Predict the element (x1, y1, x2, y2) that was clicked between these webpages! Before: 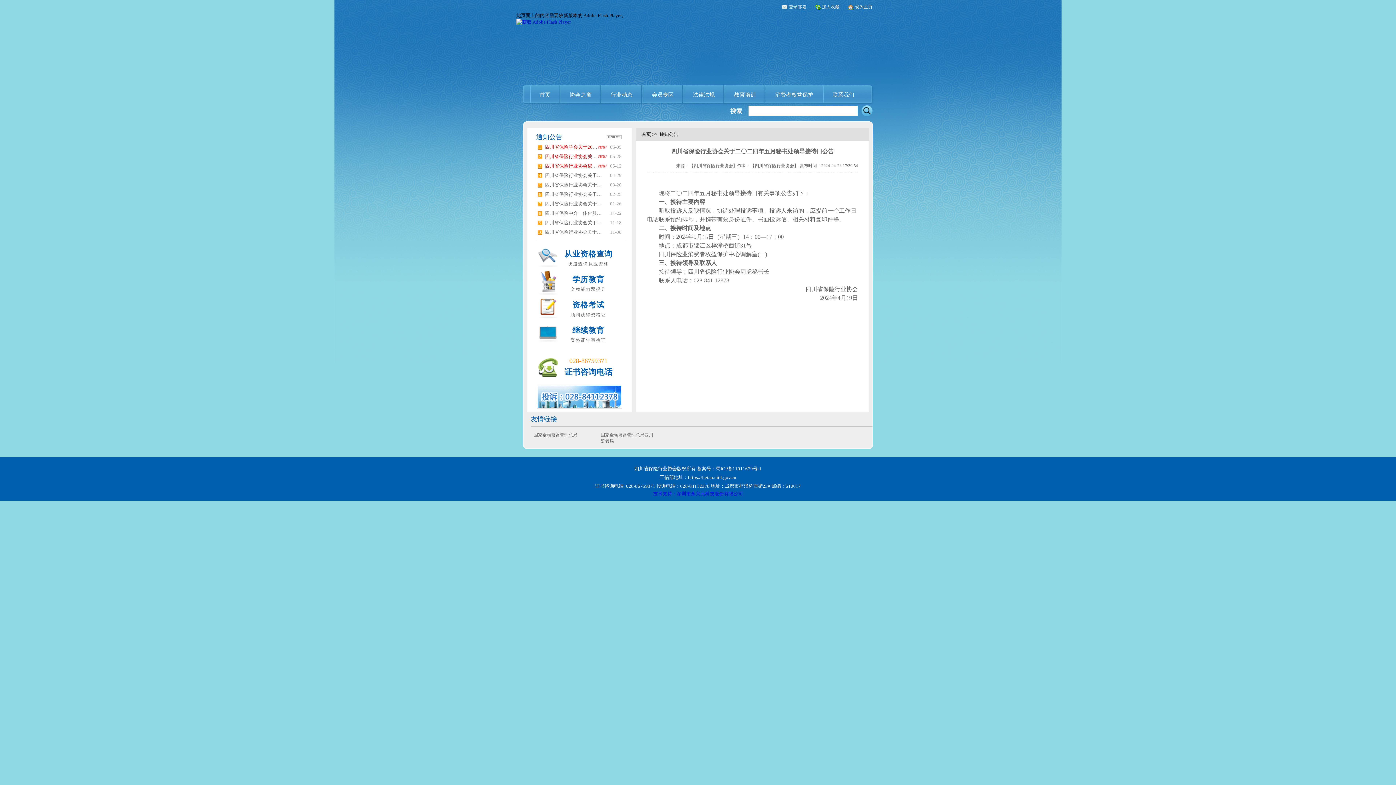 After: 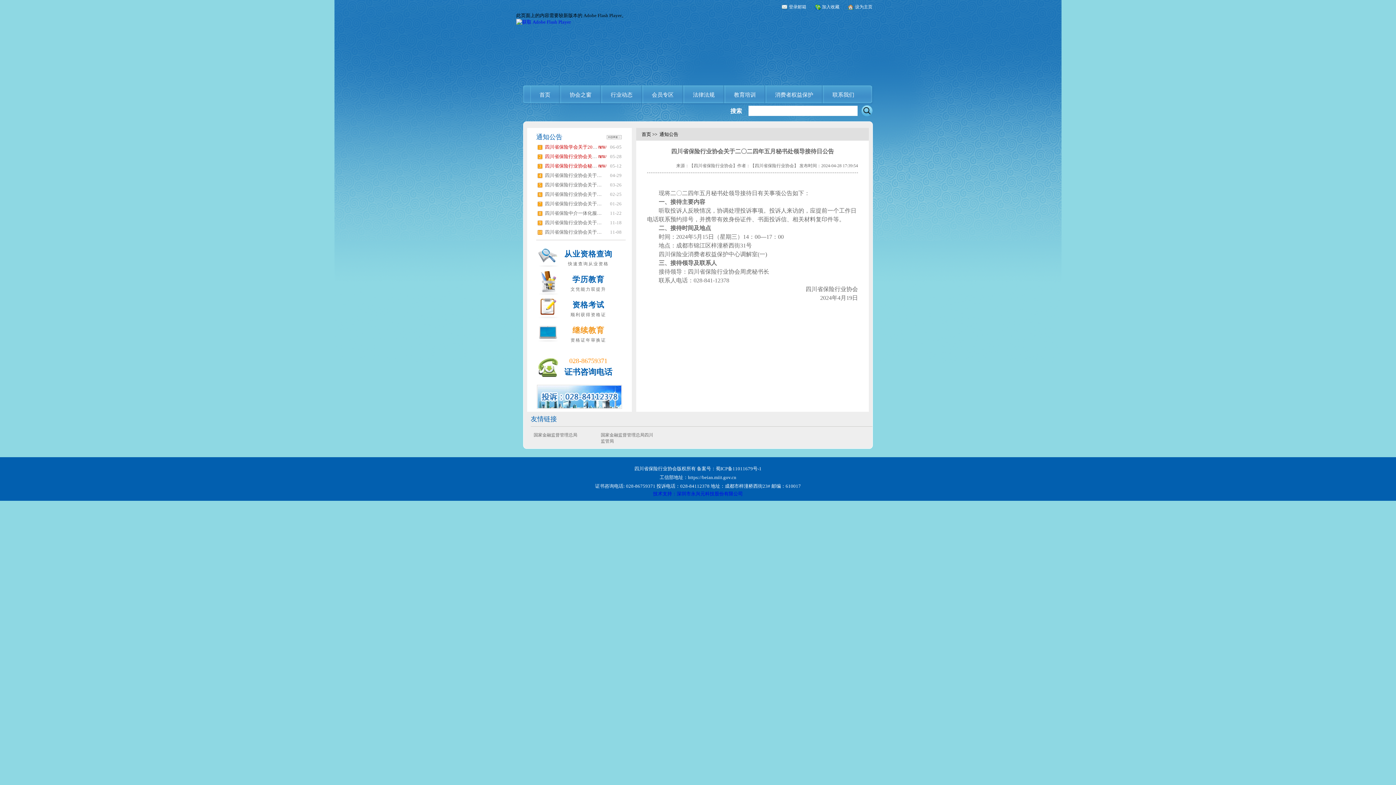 Action: bbox: (572, 326, 604, 334) label: 继续教育